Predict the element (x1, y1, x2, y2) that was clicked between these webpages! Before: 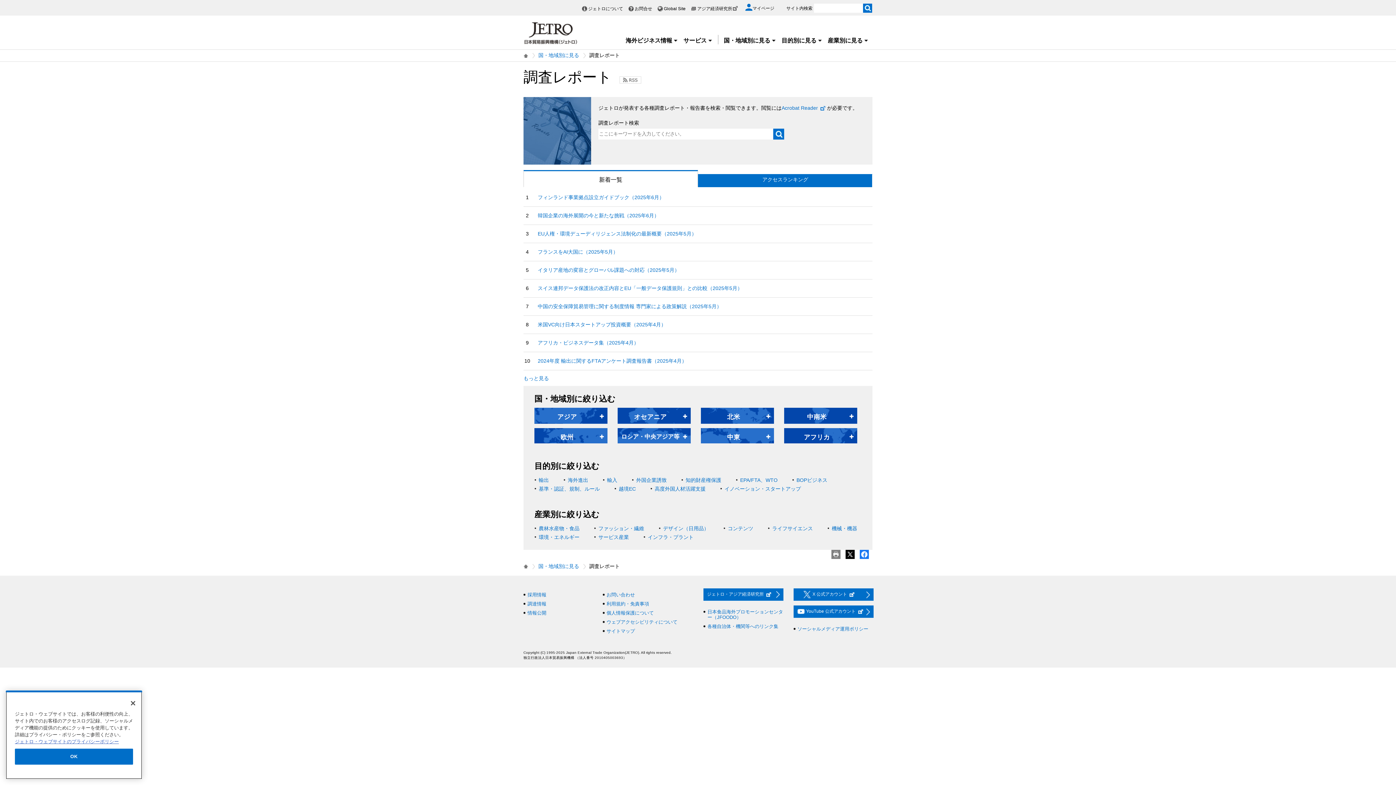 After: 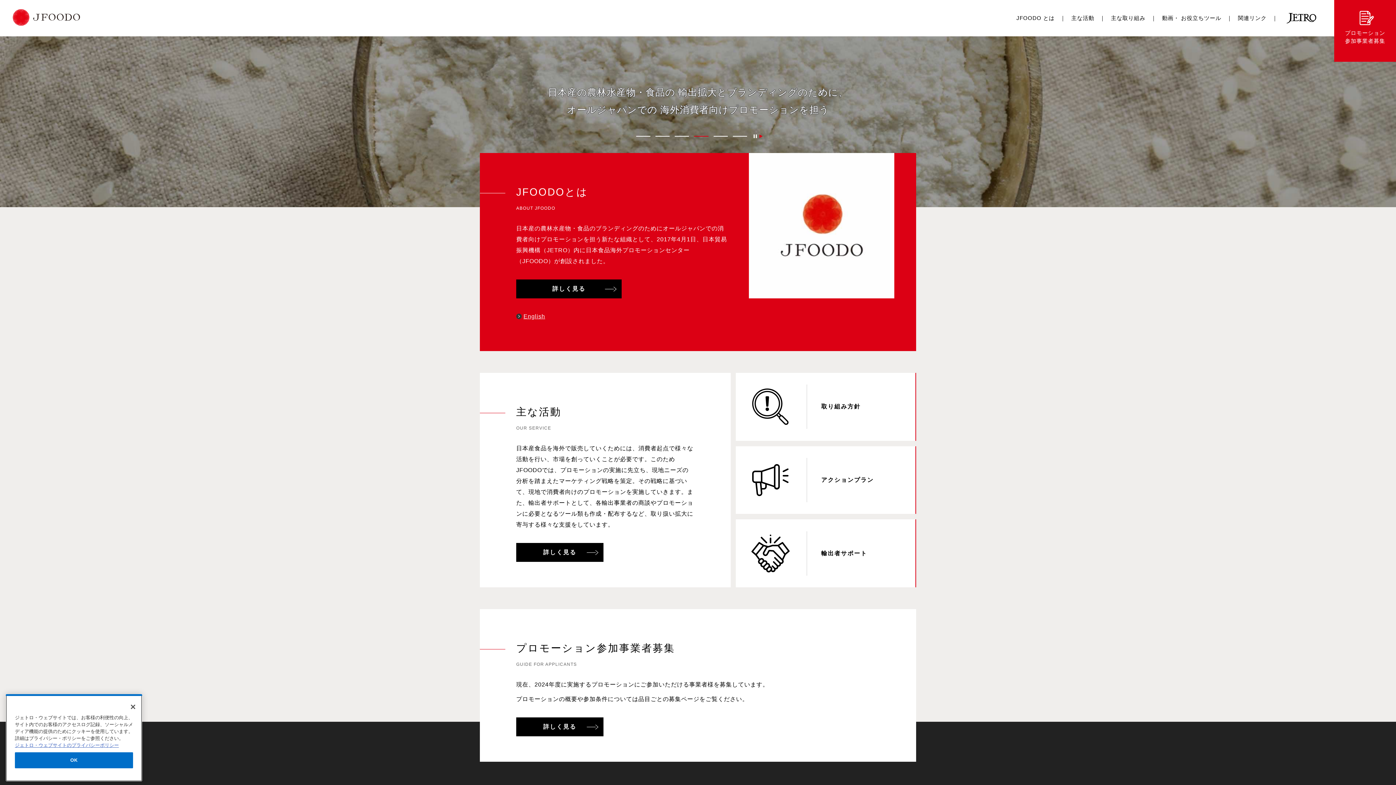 Action: label: 日本食品海外プロモーションセンター（JFOODO） bbox: (707, 609, 783, 620)